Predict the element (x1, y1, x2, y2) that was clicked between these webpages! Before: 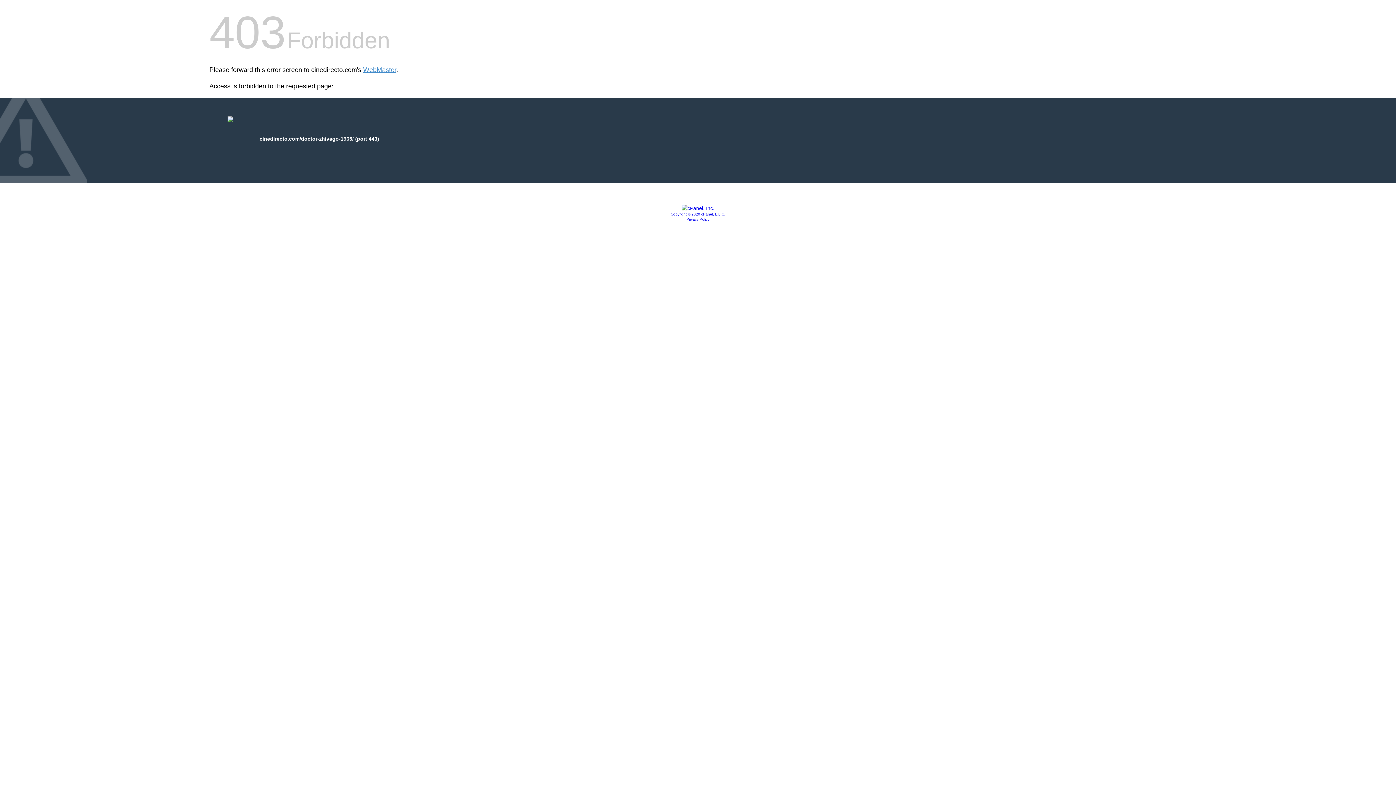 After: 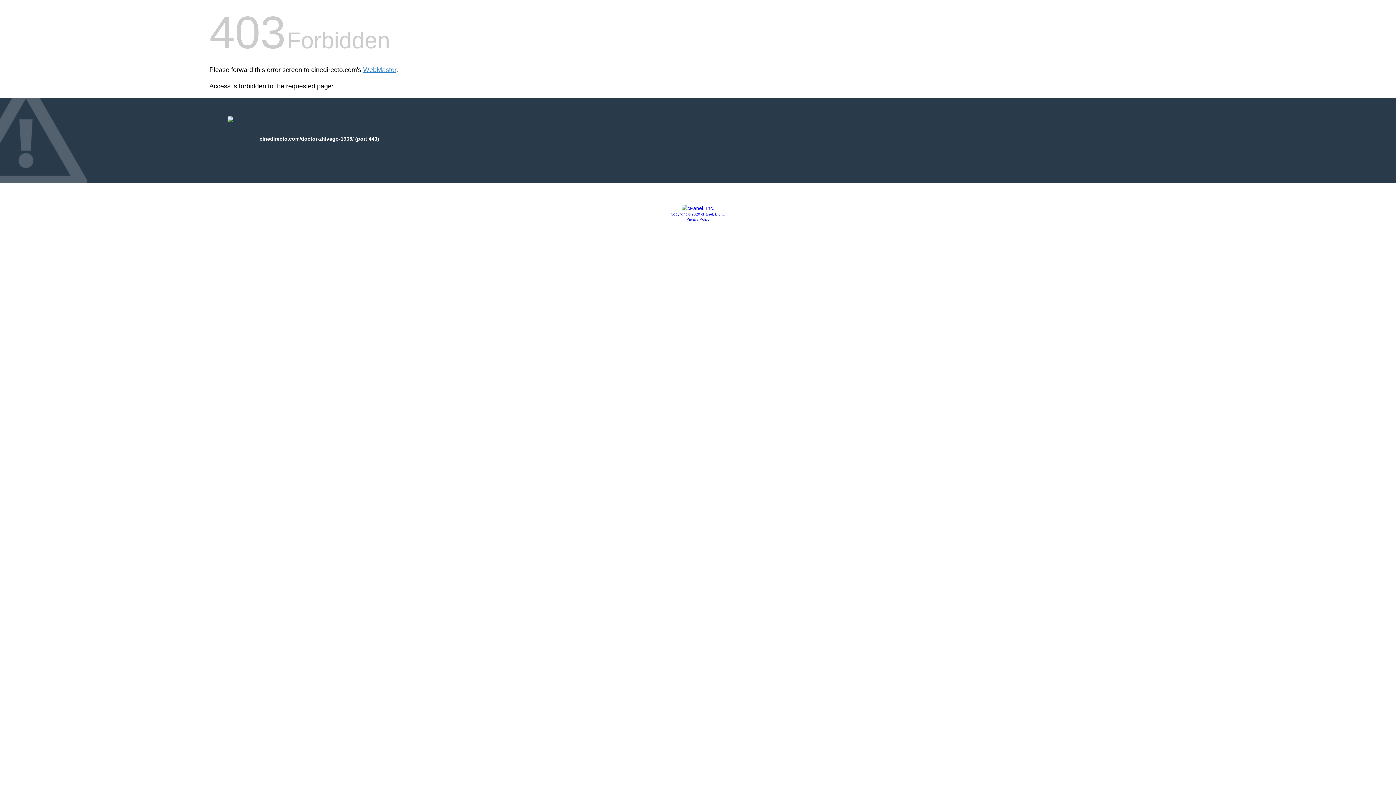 Action: label: Privacy Policy bbox: (686, 217, 709, 221)